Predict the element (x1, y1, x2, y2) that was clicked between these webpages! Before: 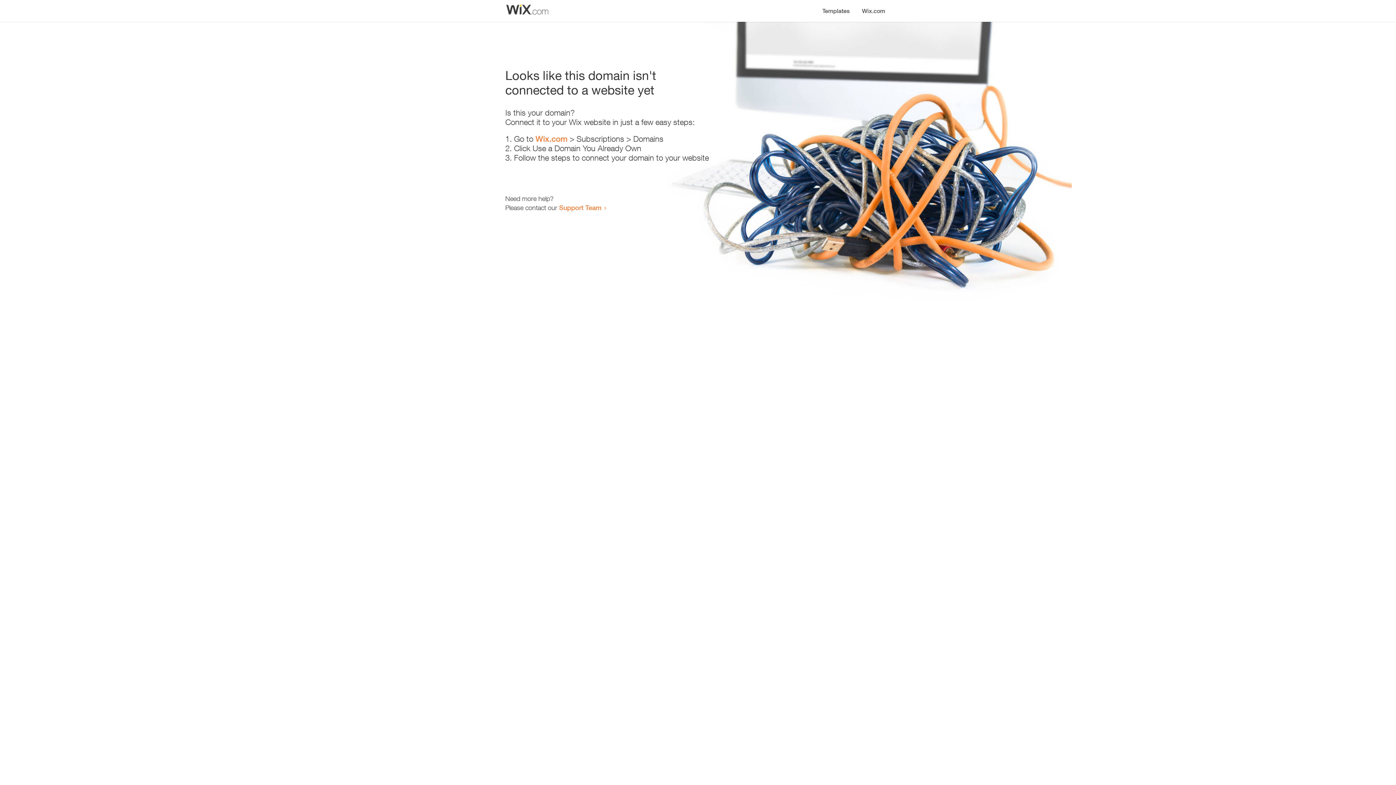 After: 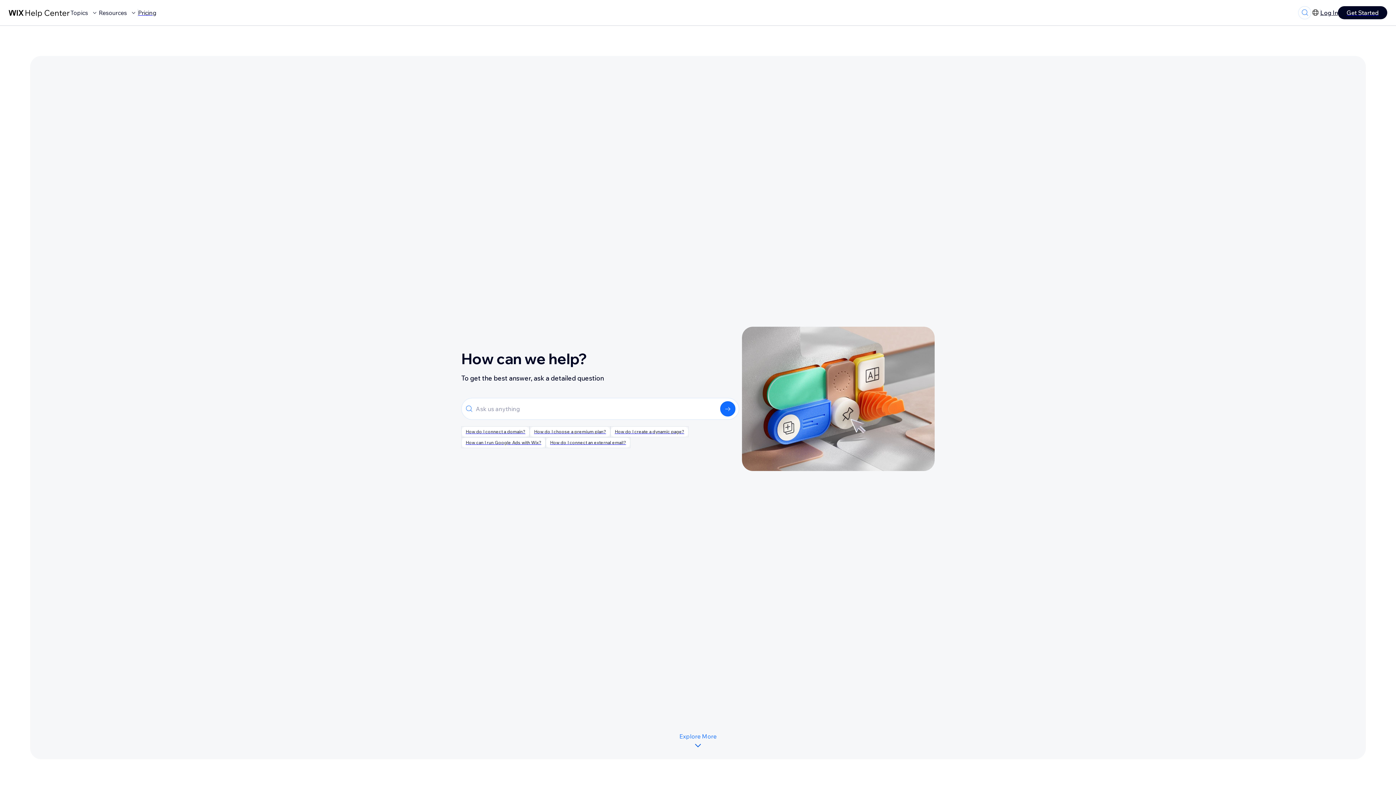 Action: label: Support Team bbox: (559, 203, 601, 211)